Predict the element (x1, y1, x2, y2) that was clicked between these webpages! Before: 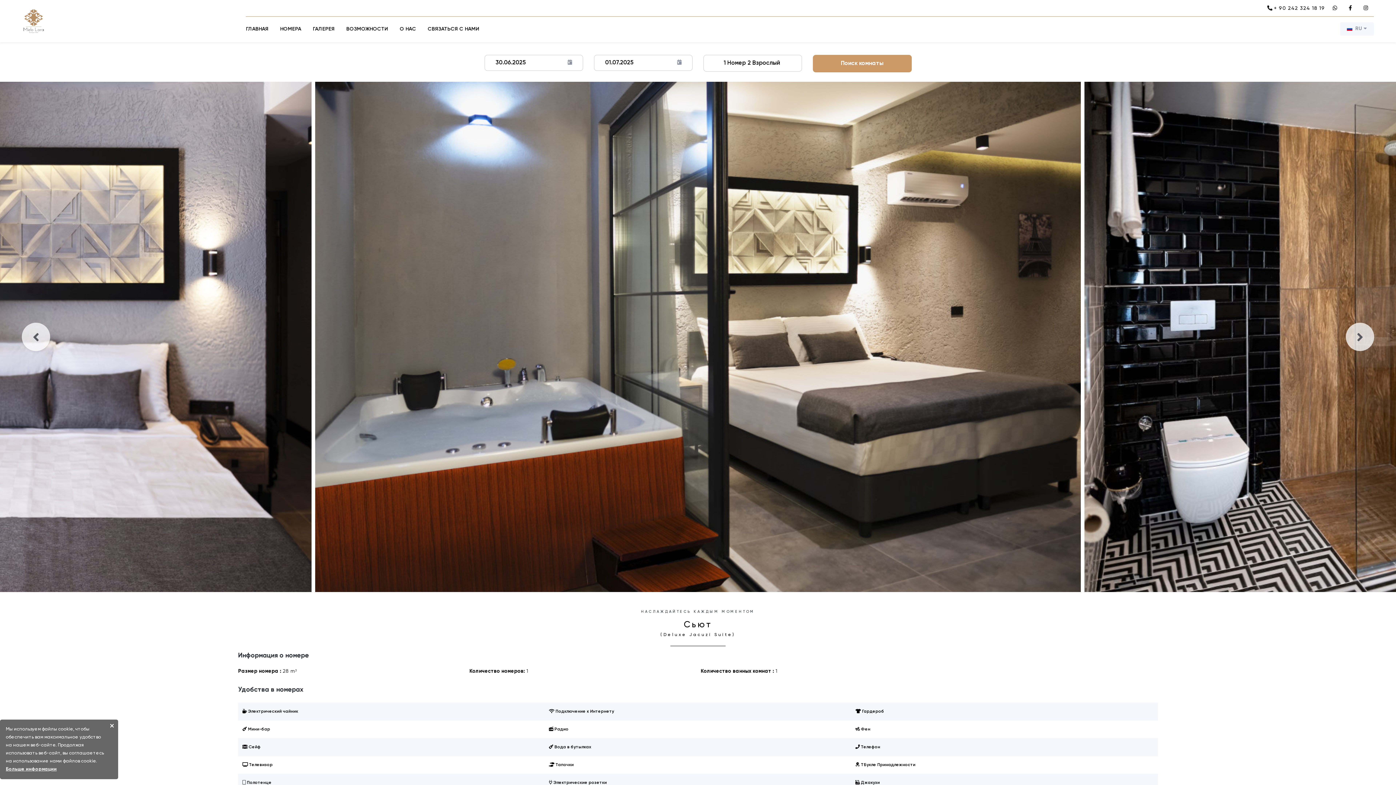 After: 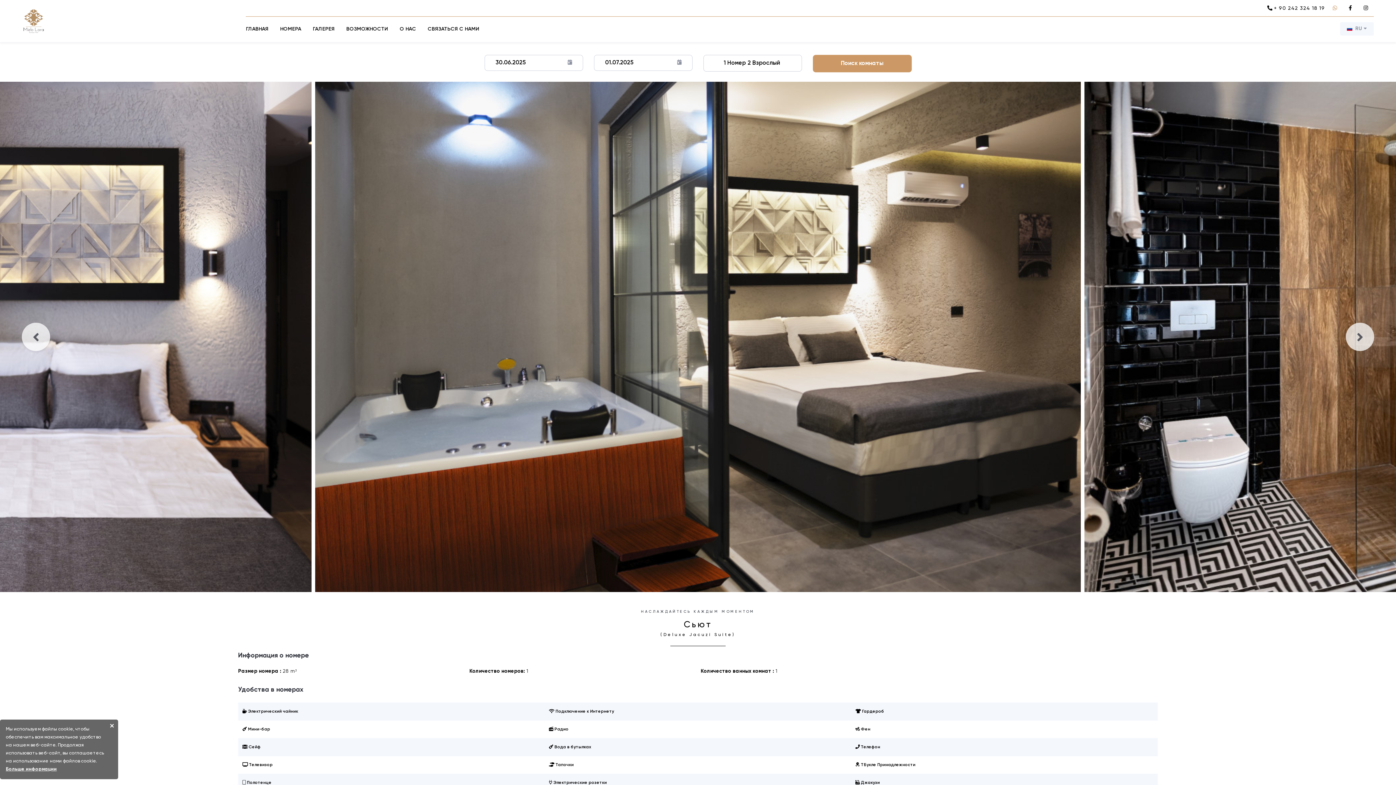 Action: label: Mobile Number bbox: (1327, 2, 1343, 14)